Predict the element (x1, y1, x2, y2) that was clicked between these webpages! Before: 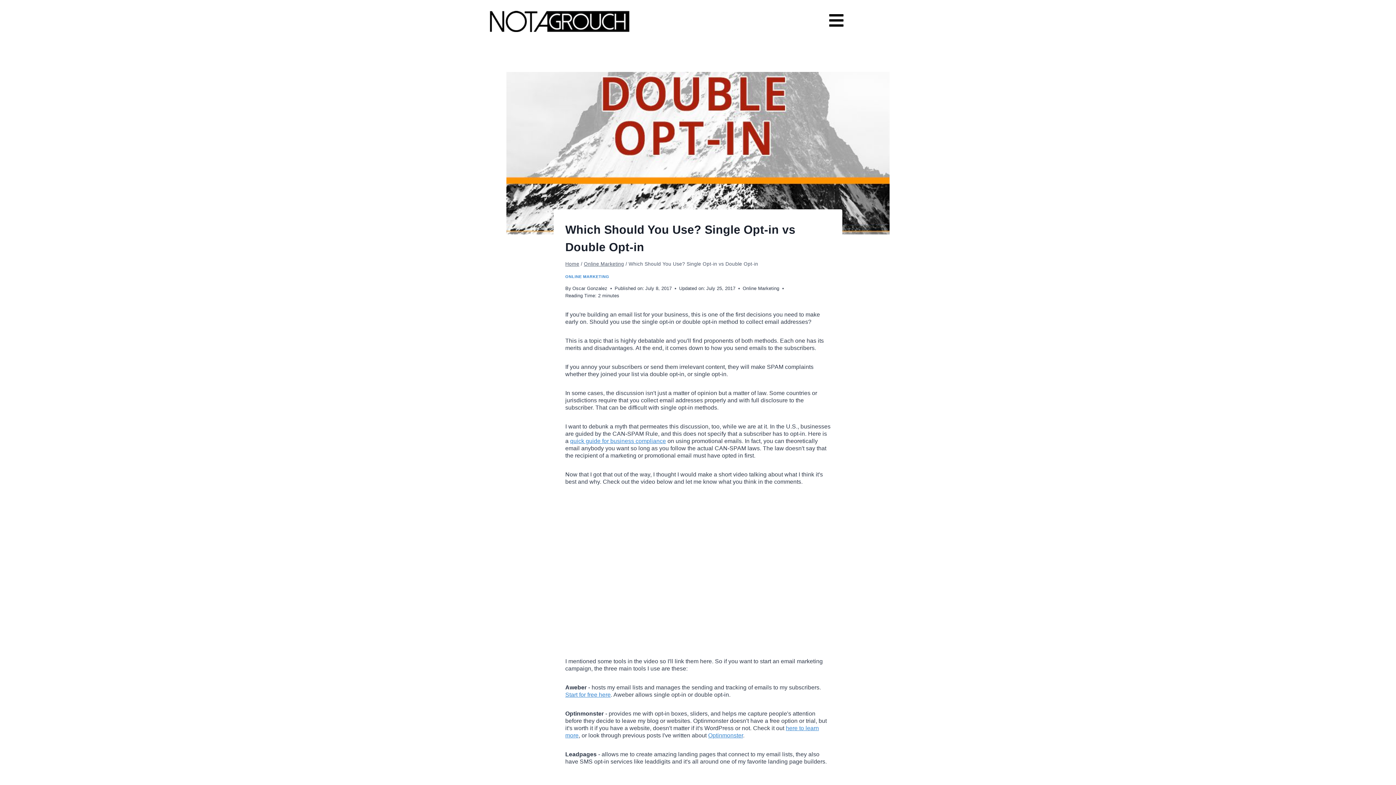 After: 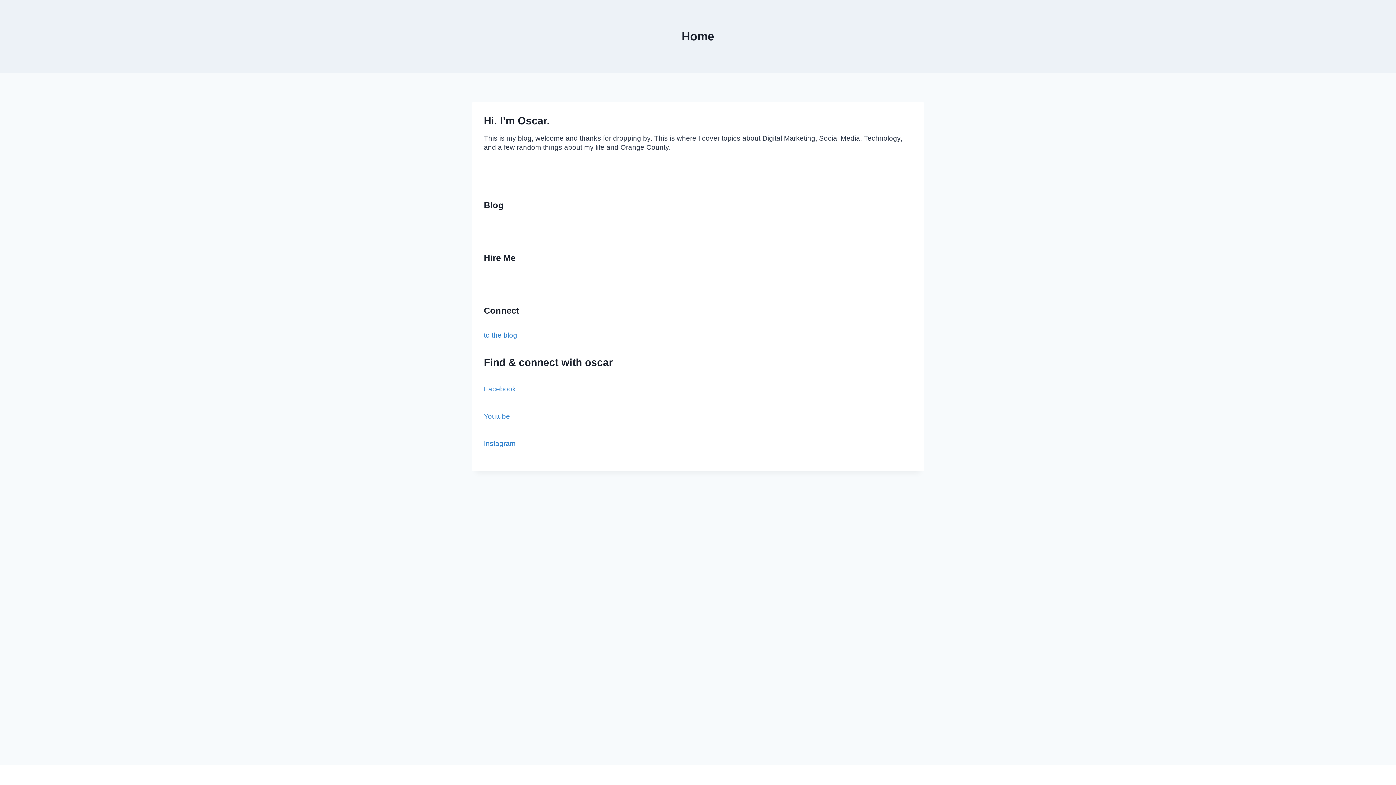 Action: label: Home bbox: (565, 261, 579, 267)